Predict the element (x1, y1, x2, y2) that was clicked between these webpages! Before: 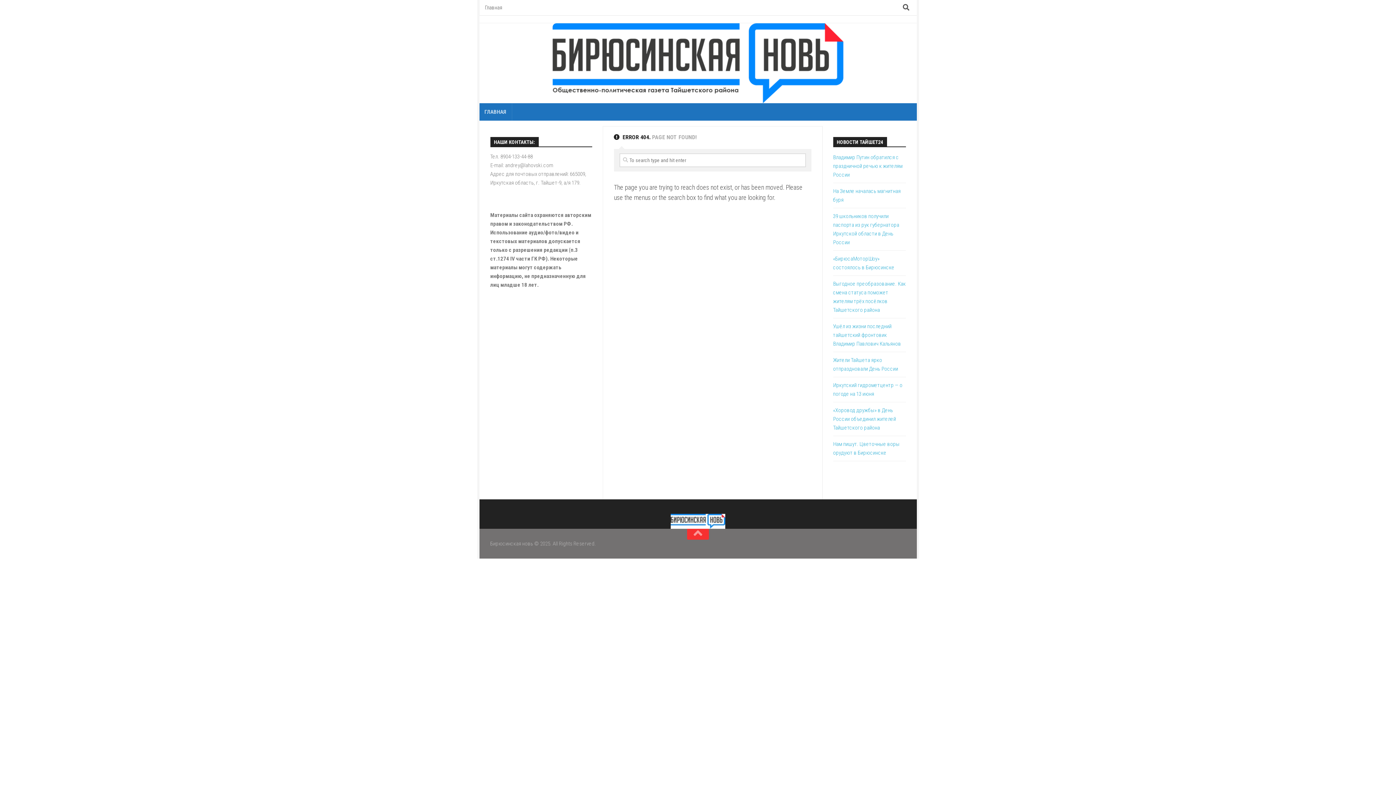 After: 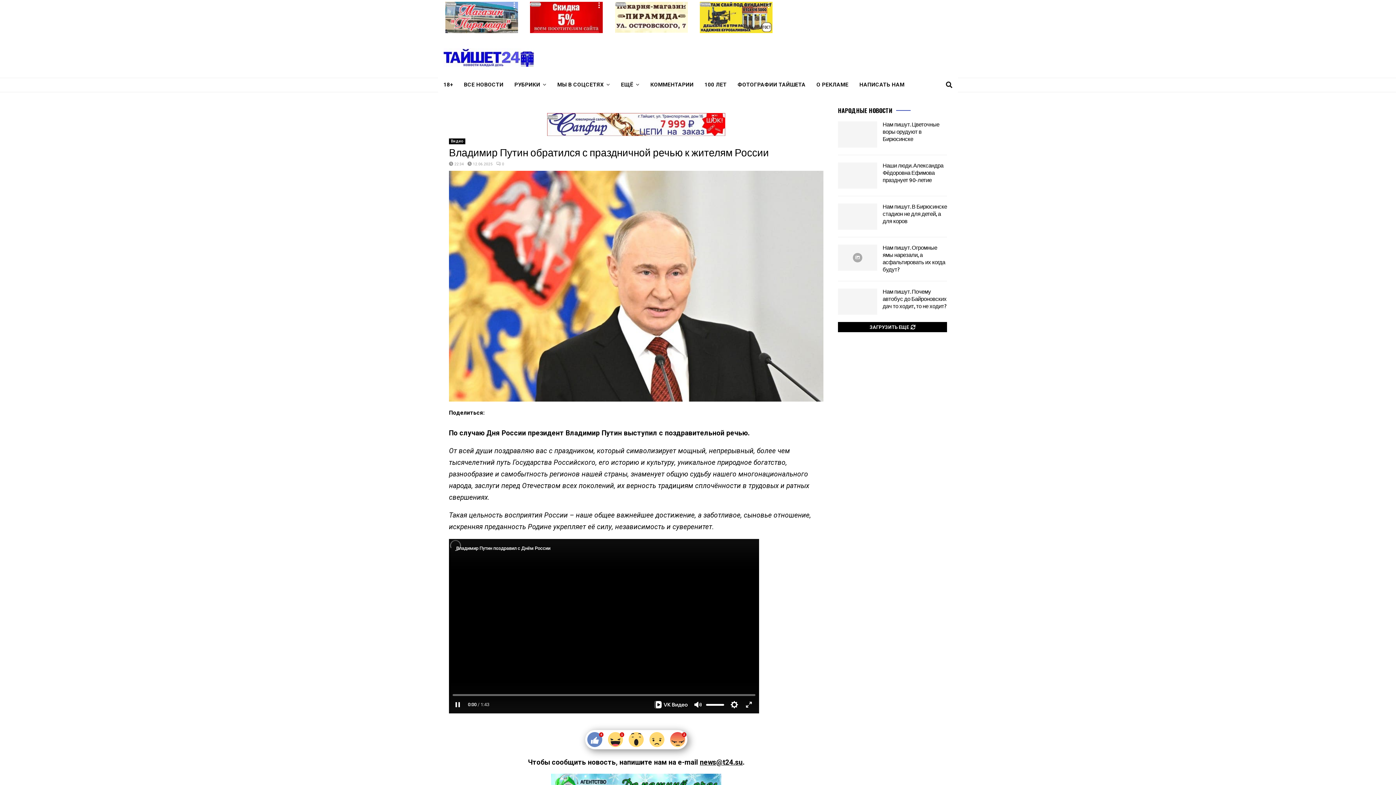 Action: label: Владимир Путин обратился с праздничной речью к жителям России bbox: (833, 153, 906, 179)